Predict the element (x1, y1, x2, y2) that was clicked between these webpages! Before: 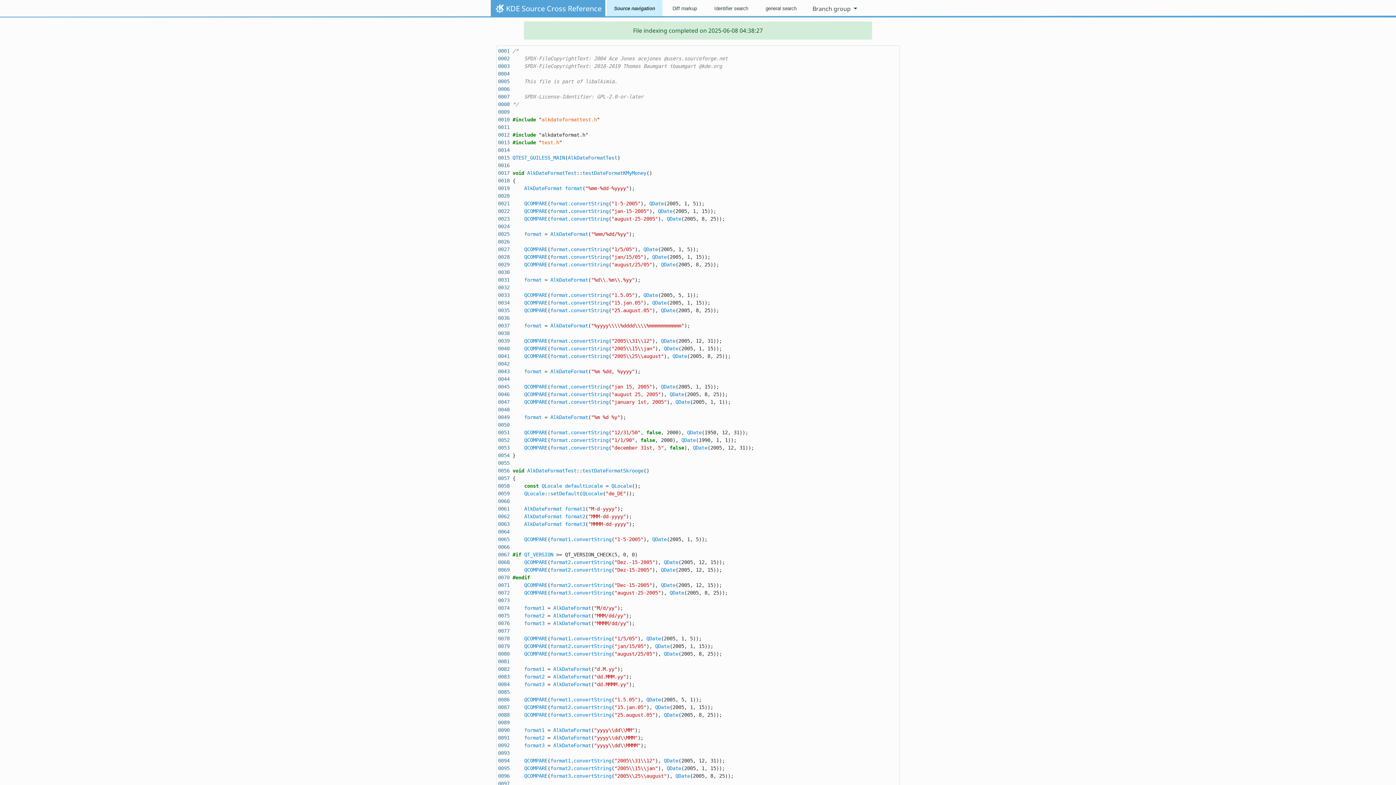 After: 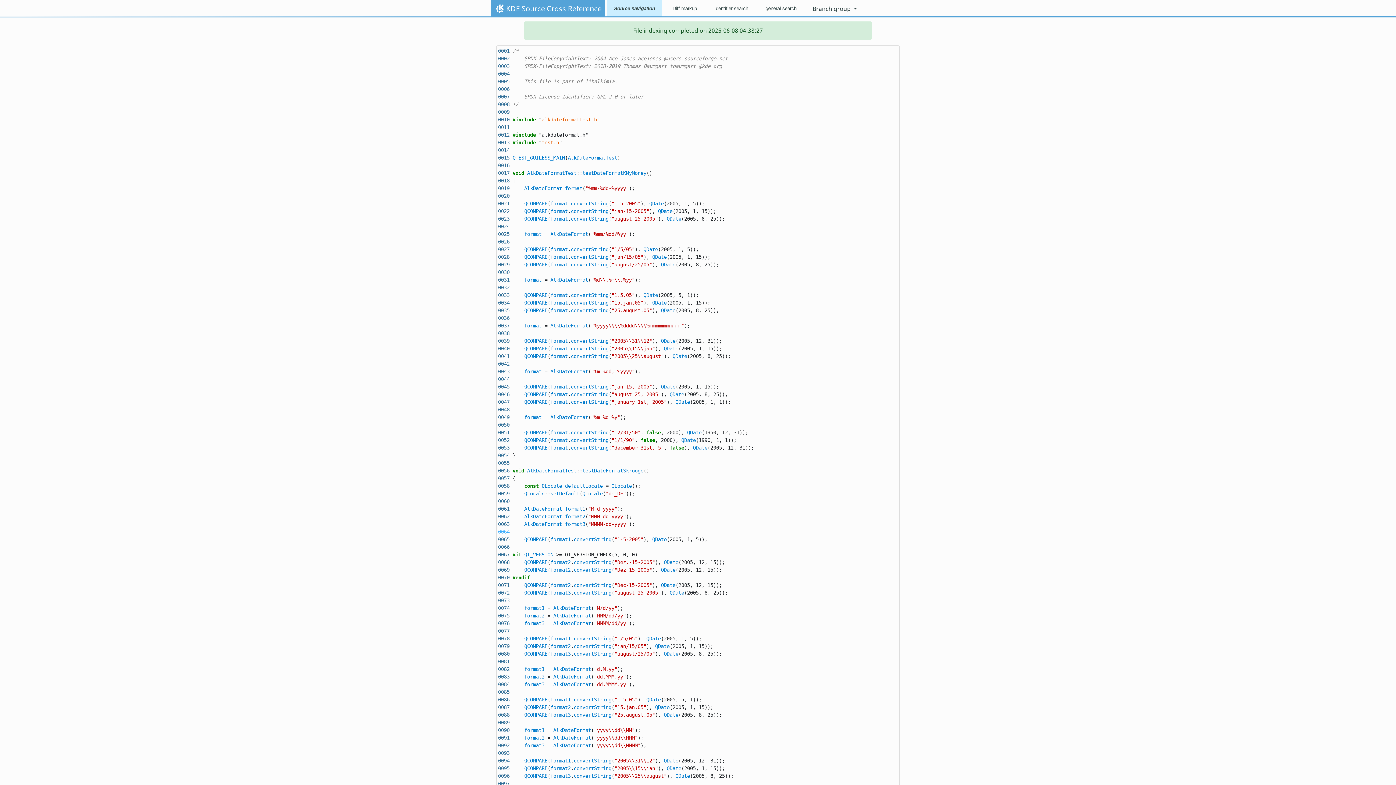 Action: bbox: (498, 529, 509, 535) label: 0064